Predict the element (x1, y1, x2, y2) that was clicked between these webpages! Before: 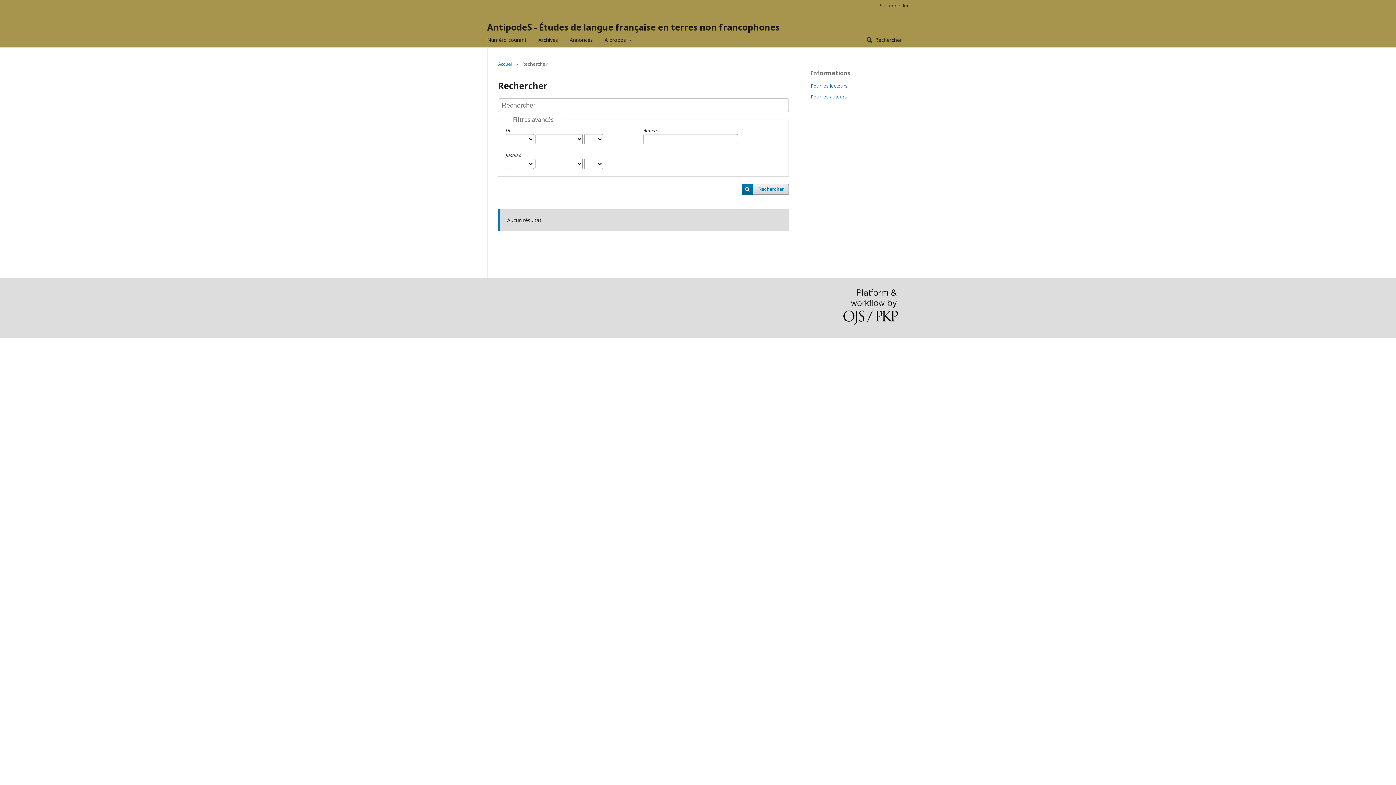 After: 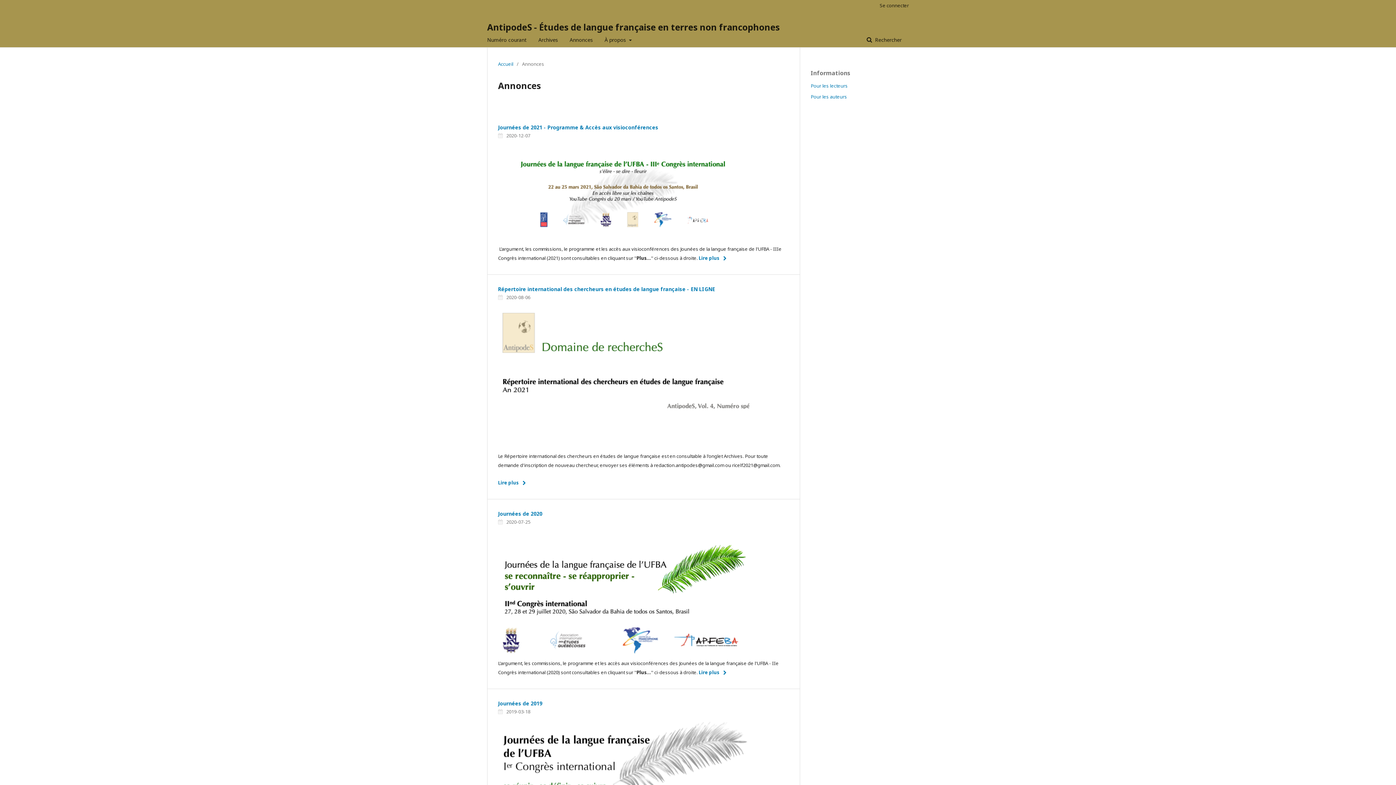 Action: bbox: (569, 32, 593, 47) label: Annonces